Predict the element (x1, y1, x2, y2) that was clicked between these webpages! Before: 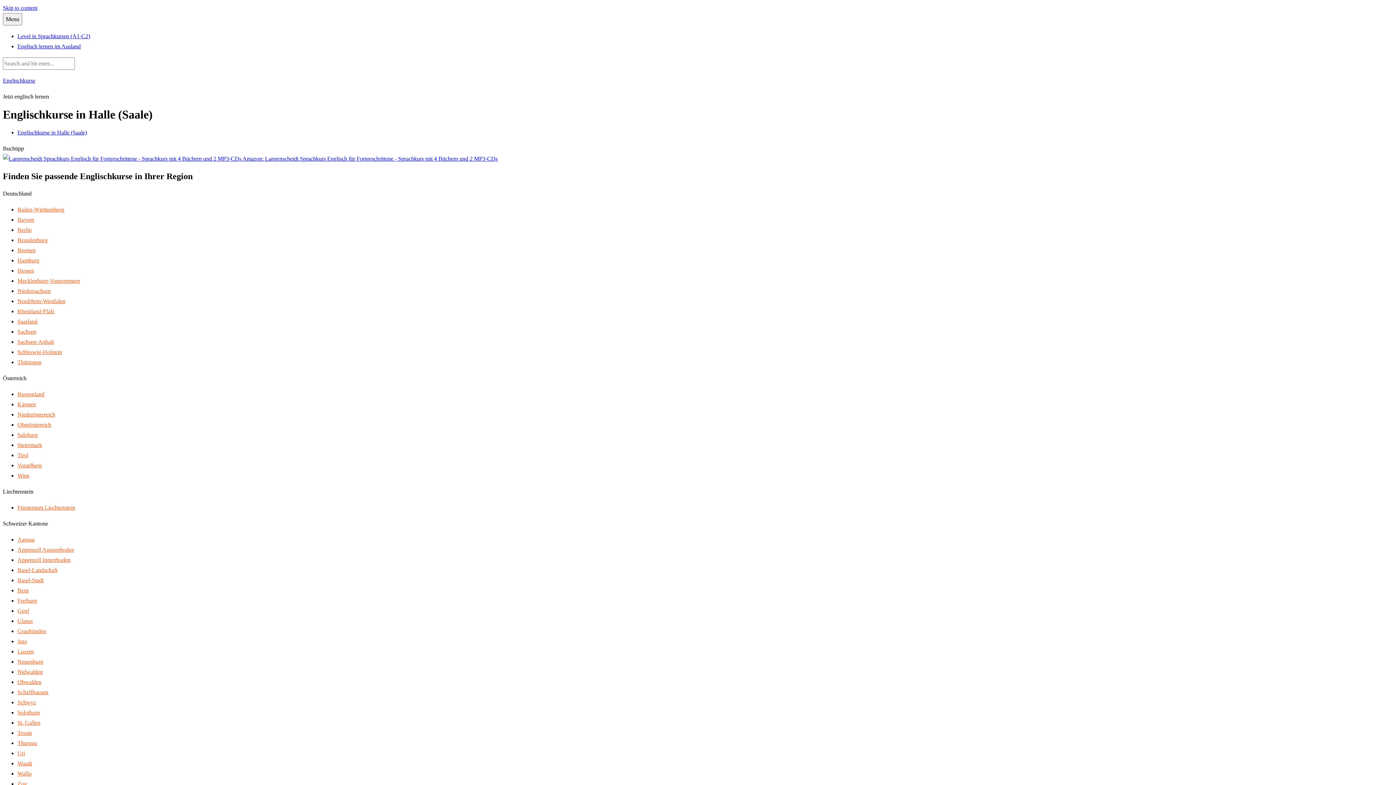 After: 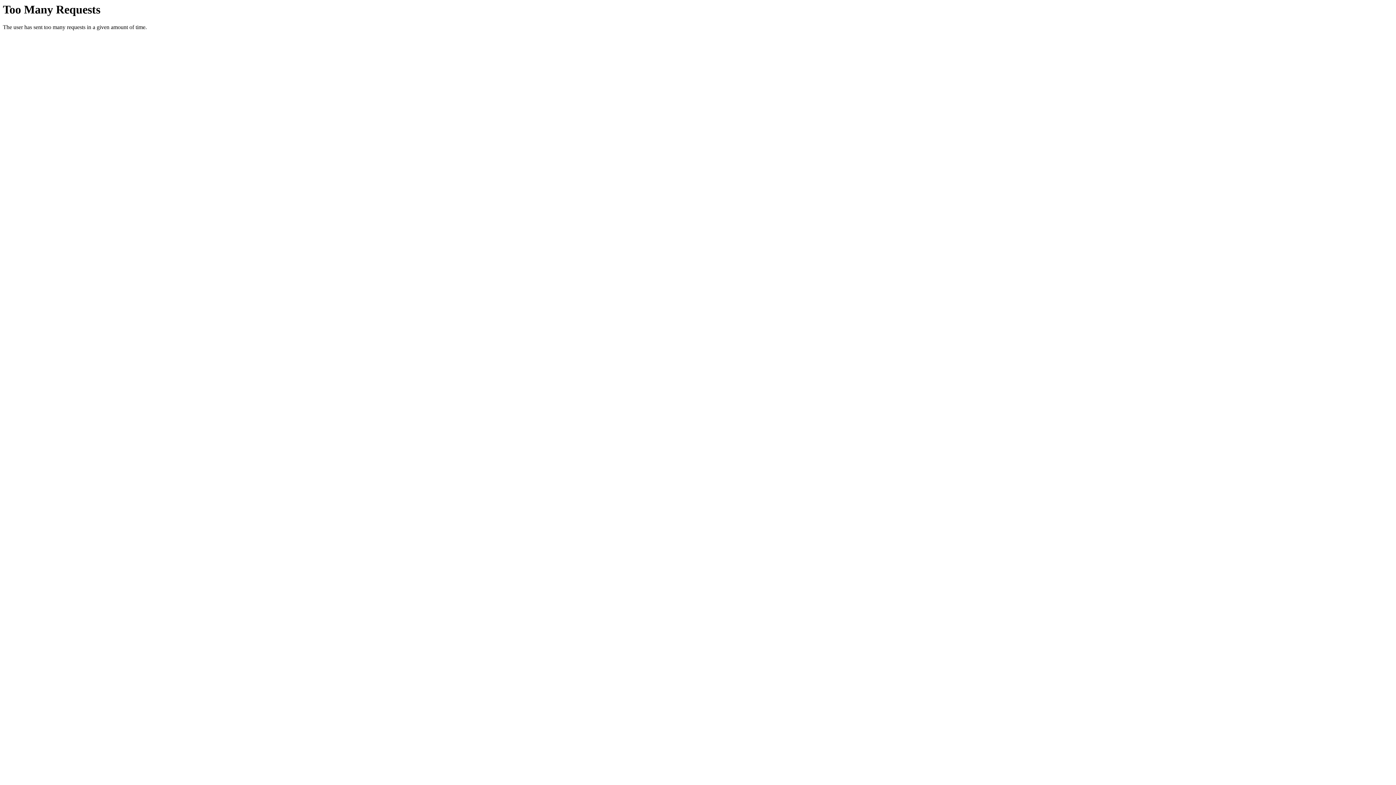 Action: bbox: (17, 618, 32, 624) label: Glarus